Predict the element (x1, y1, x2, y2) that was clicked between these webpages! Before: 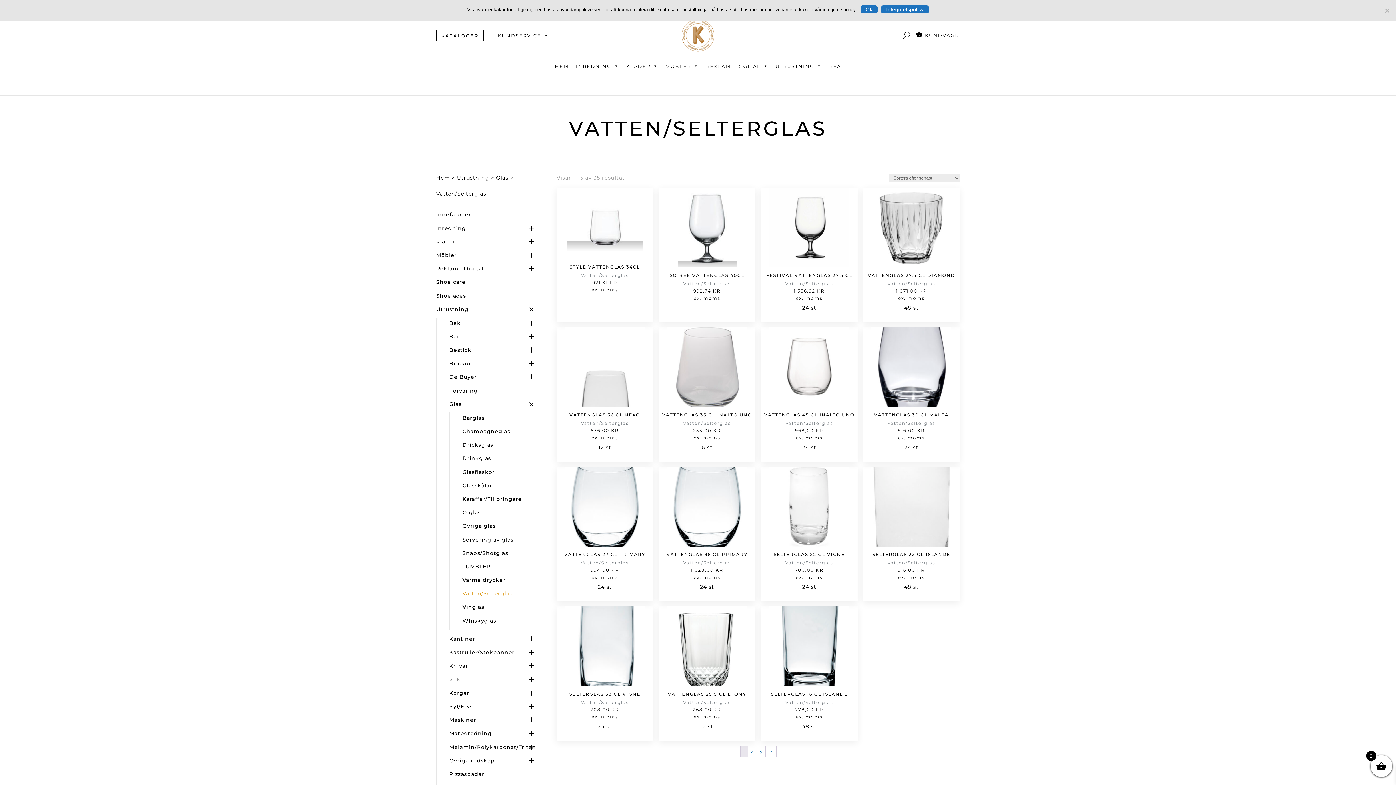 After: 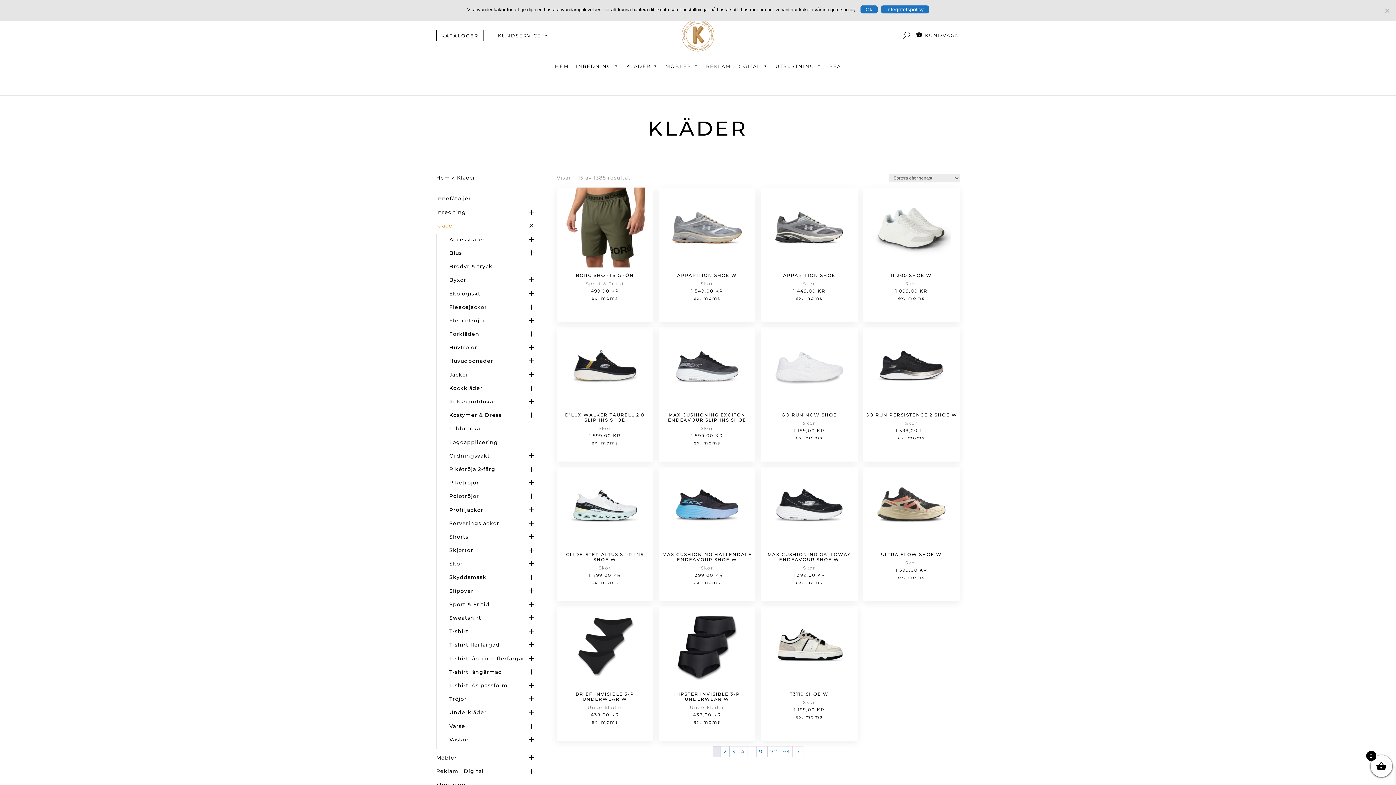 Action: bbox: (436, 238, 455, 245) label: Kläder